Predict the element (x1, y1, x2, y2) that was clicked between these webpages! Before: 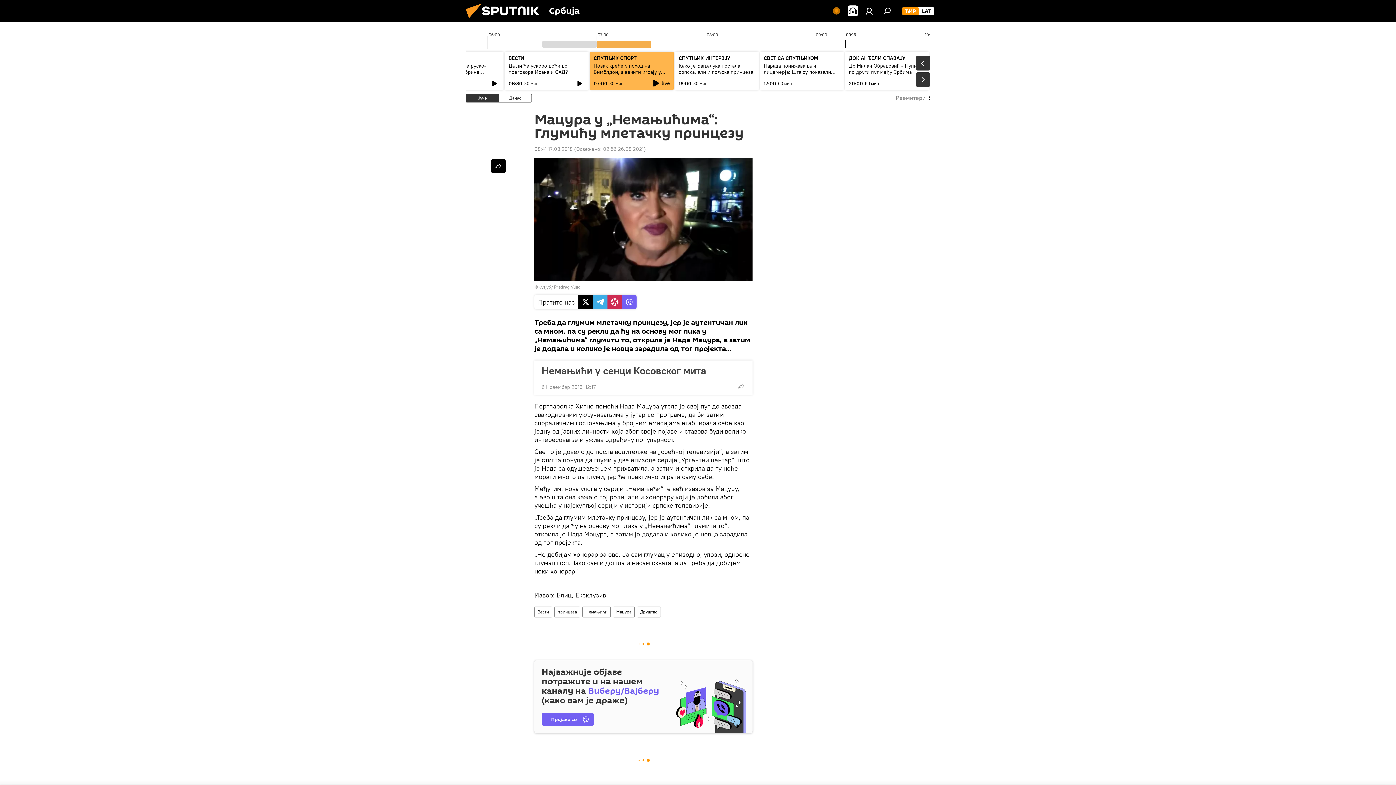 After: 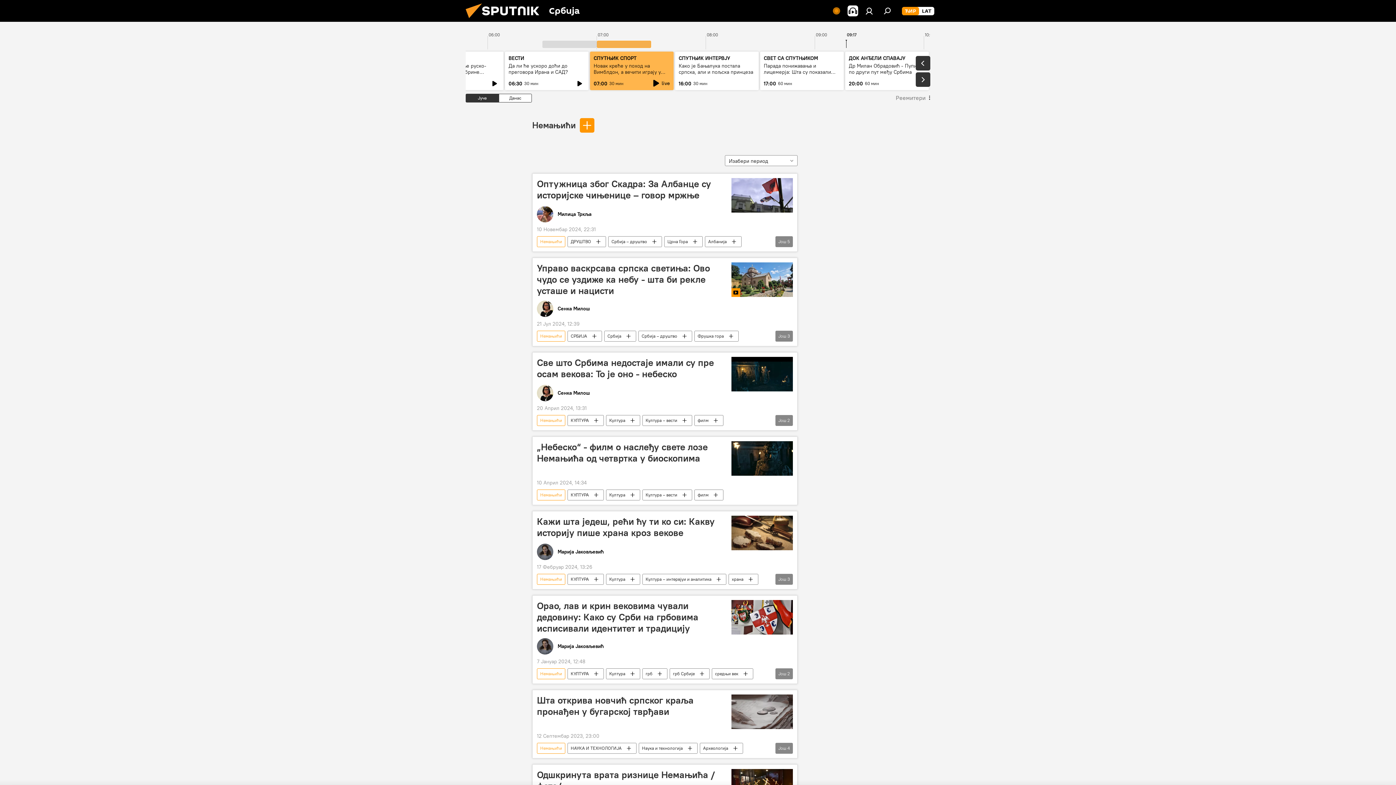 Action: label: Немањићи bbox: (582, 606, 610, 617)